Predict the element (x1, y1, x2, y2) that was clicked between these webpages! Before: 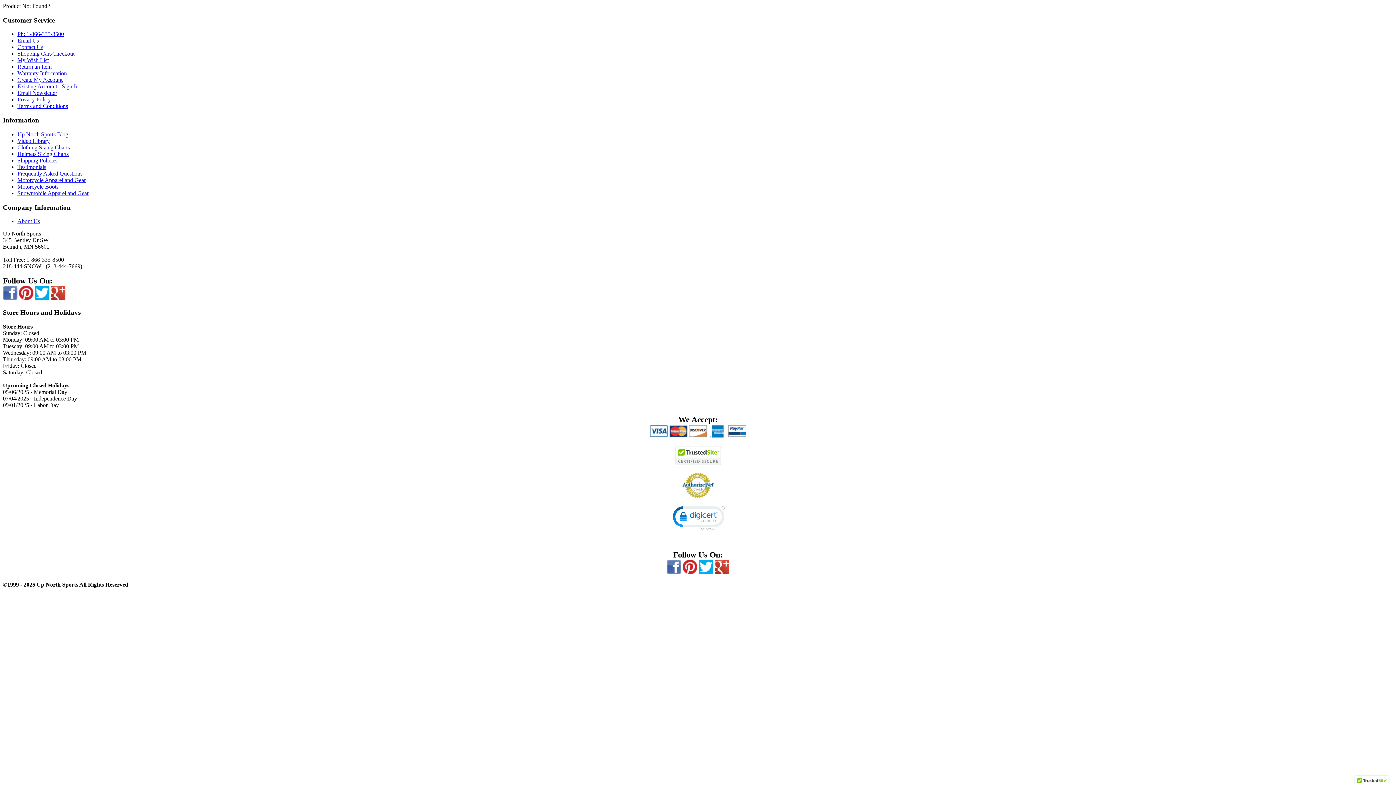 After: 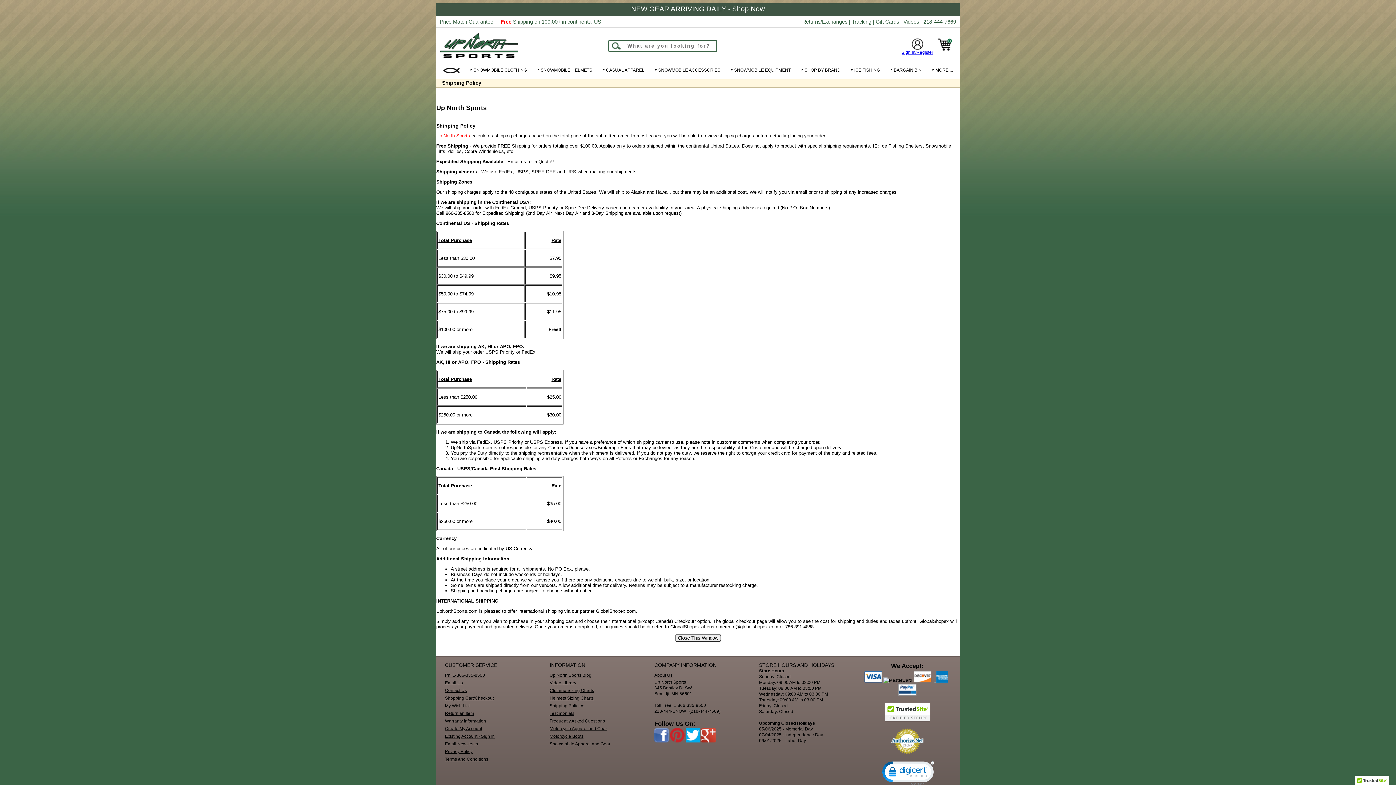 Action: label: Shipping Policies bbox: (17, 157, 57, 163)